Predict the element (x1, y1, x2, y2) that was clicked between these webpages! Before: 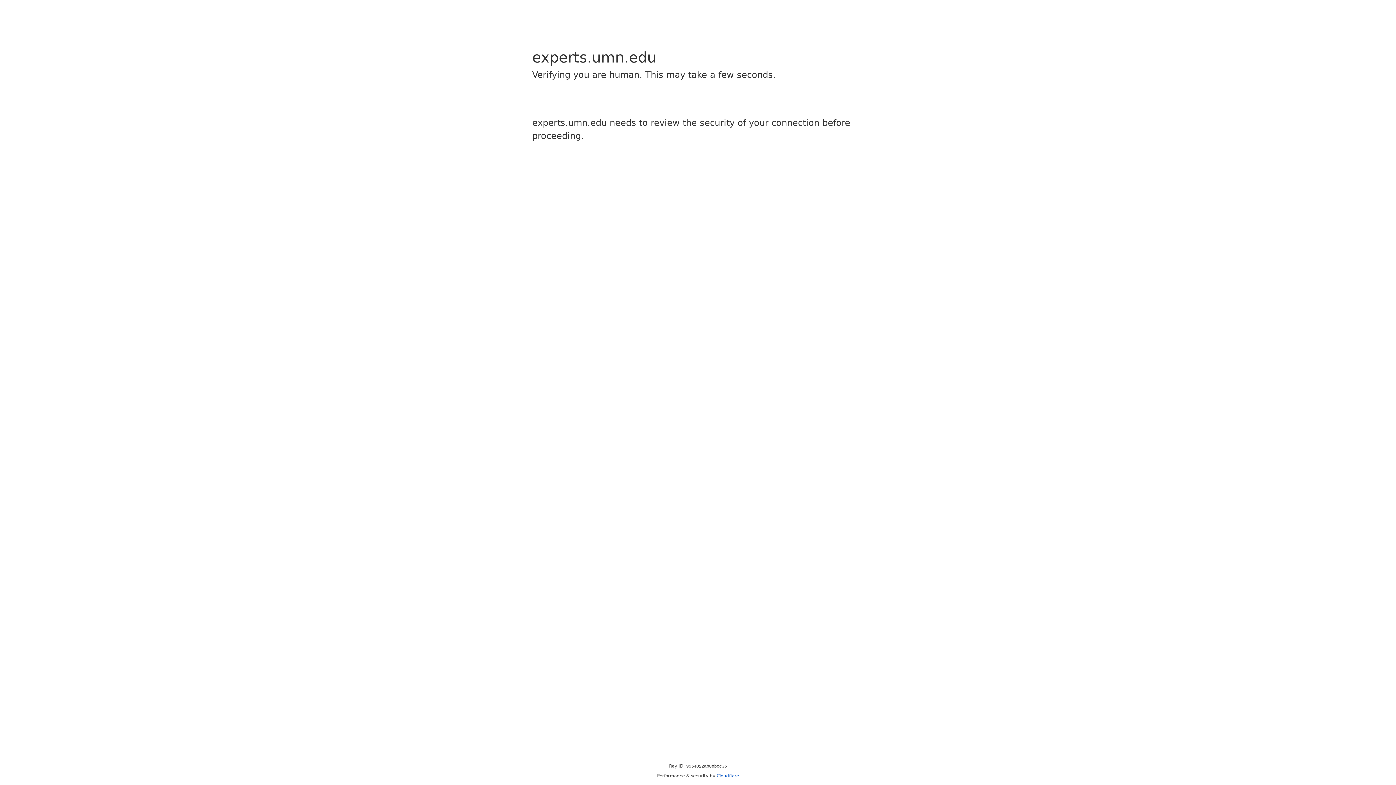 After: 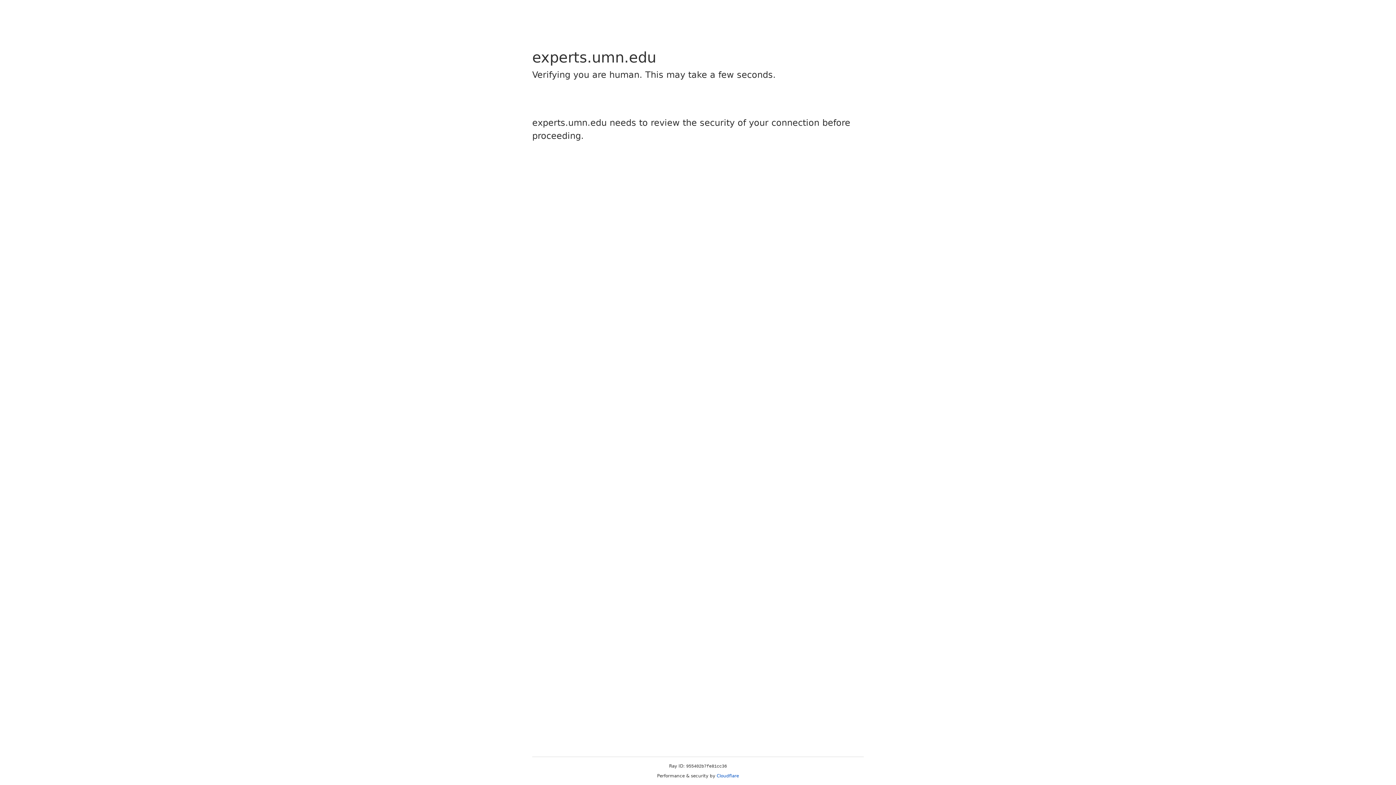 Action: bbox: (716, 773, 739, 778) label: Cloudflare